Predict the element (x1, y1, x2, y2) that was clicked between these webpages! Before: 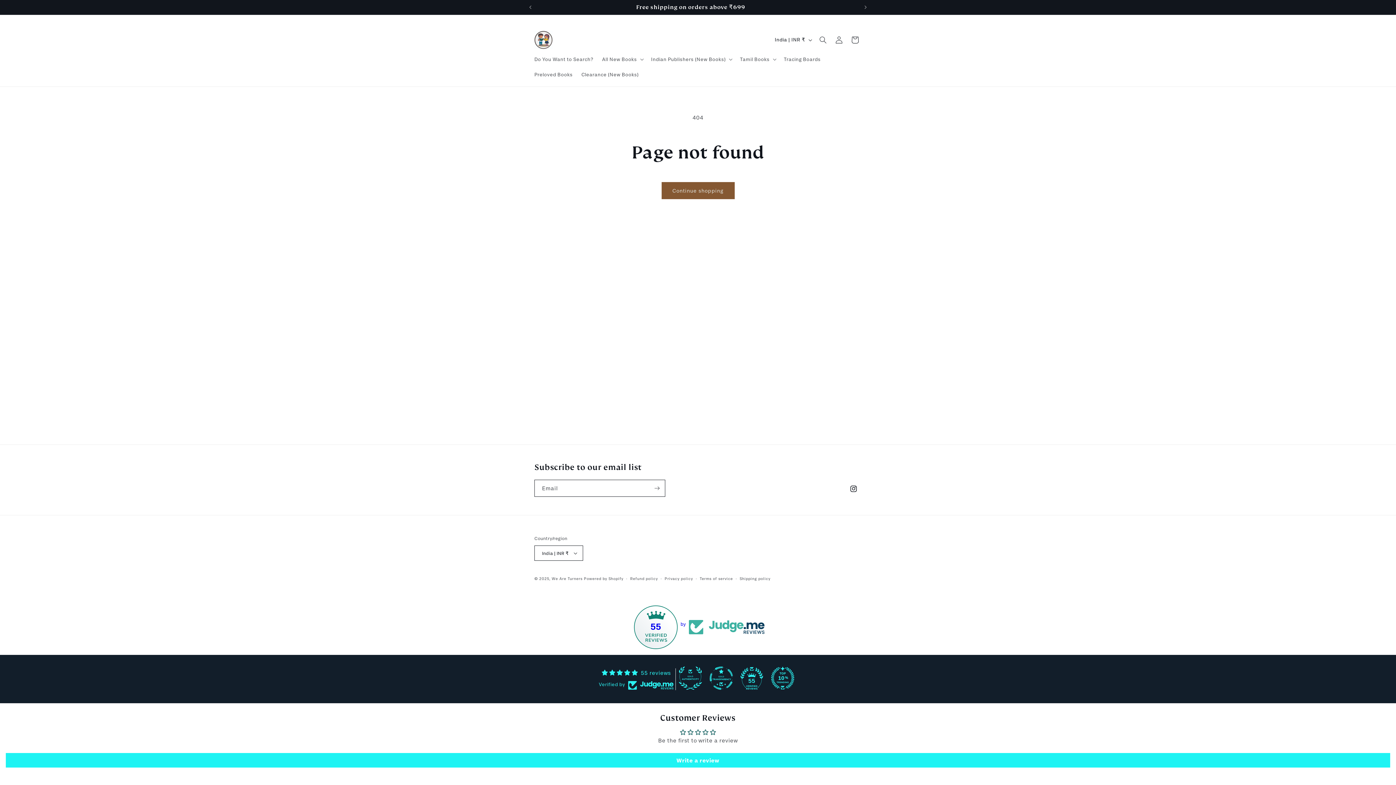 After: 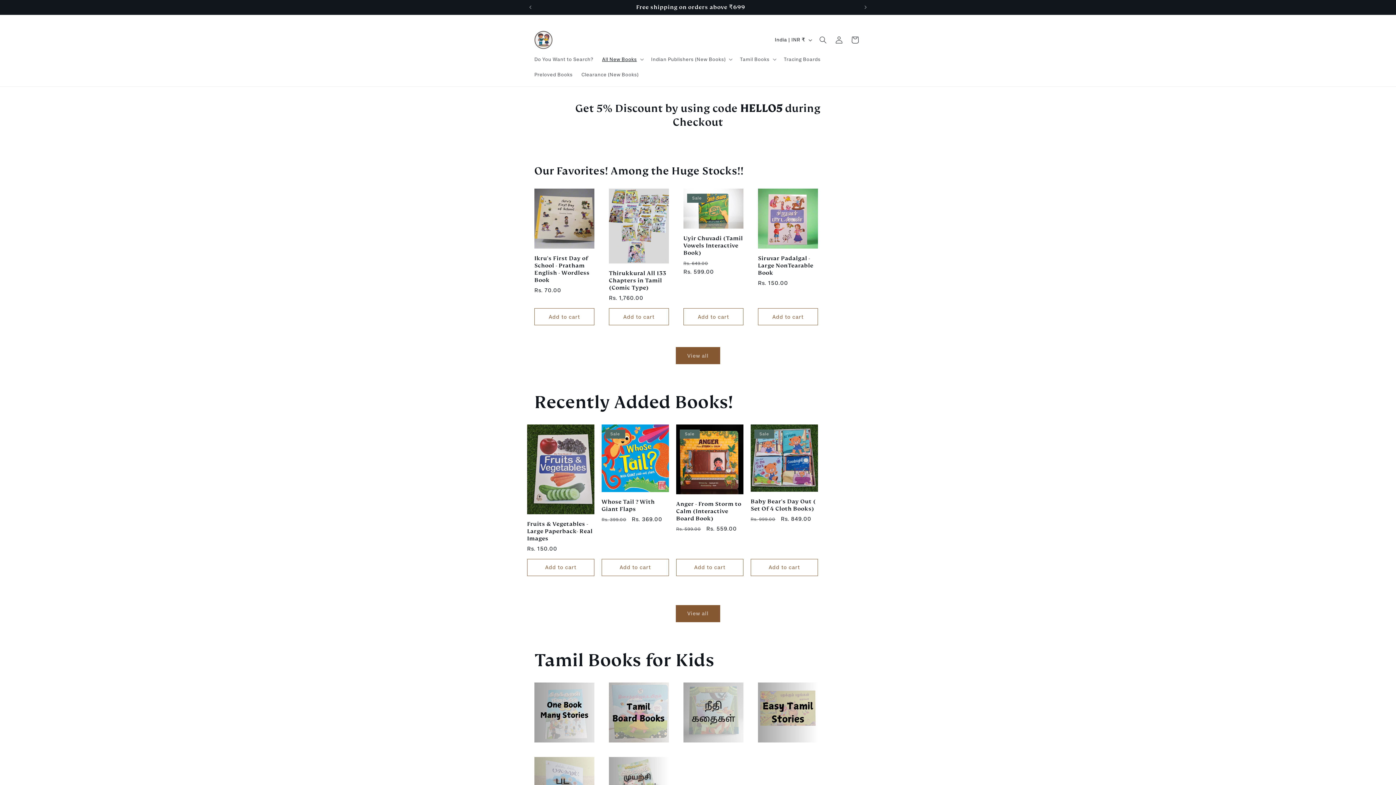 Action: bbox: (531, 28, 555, 51)